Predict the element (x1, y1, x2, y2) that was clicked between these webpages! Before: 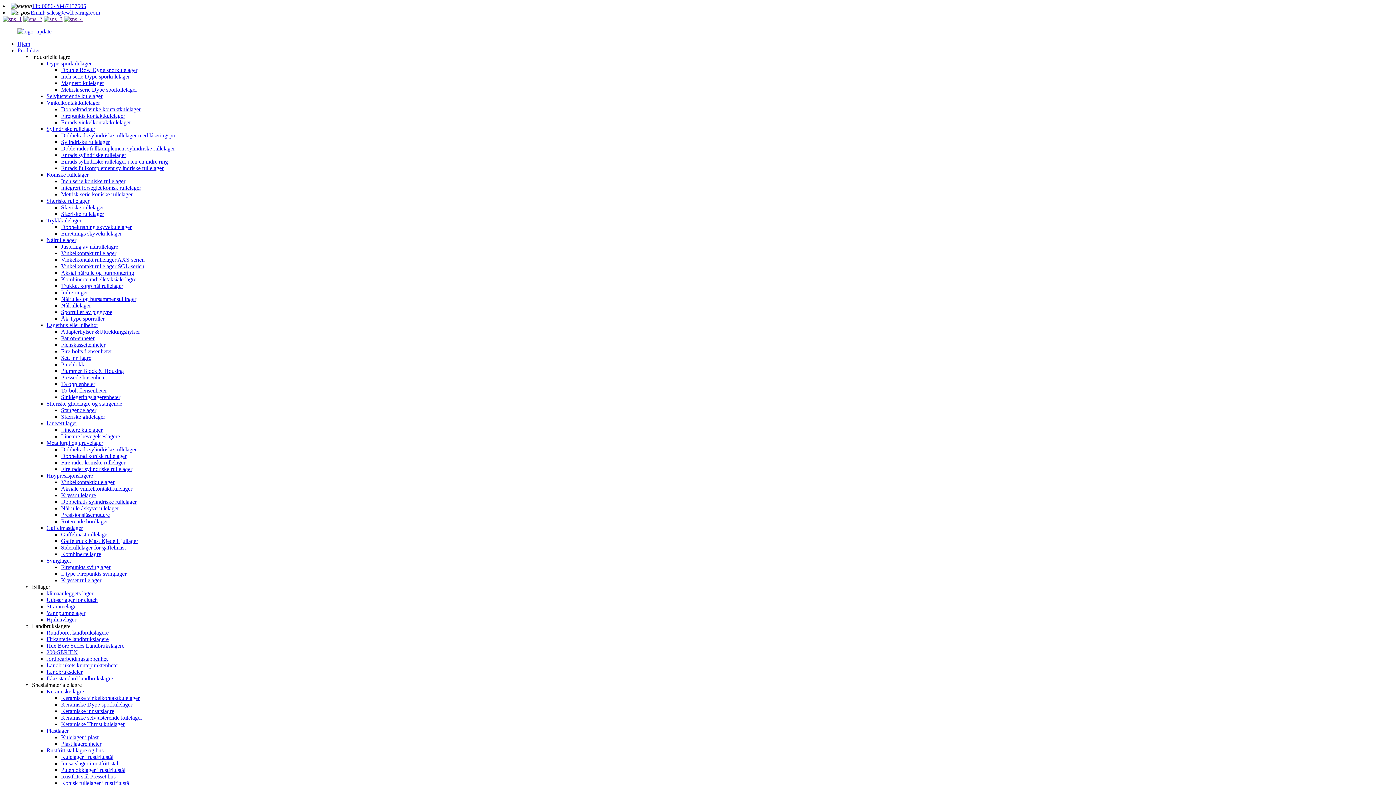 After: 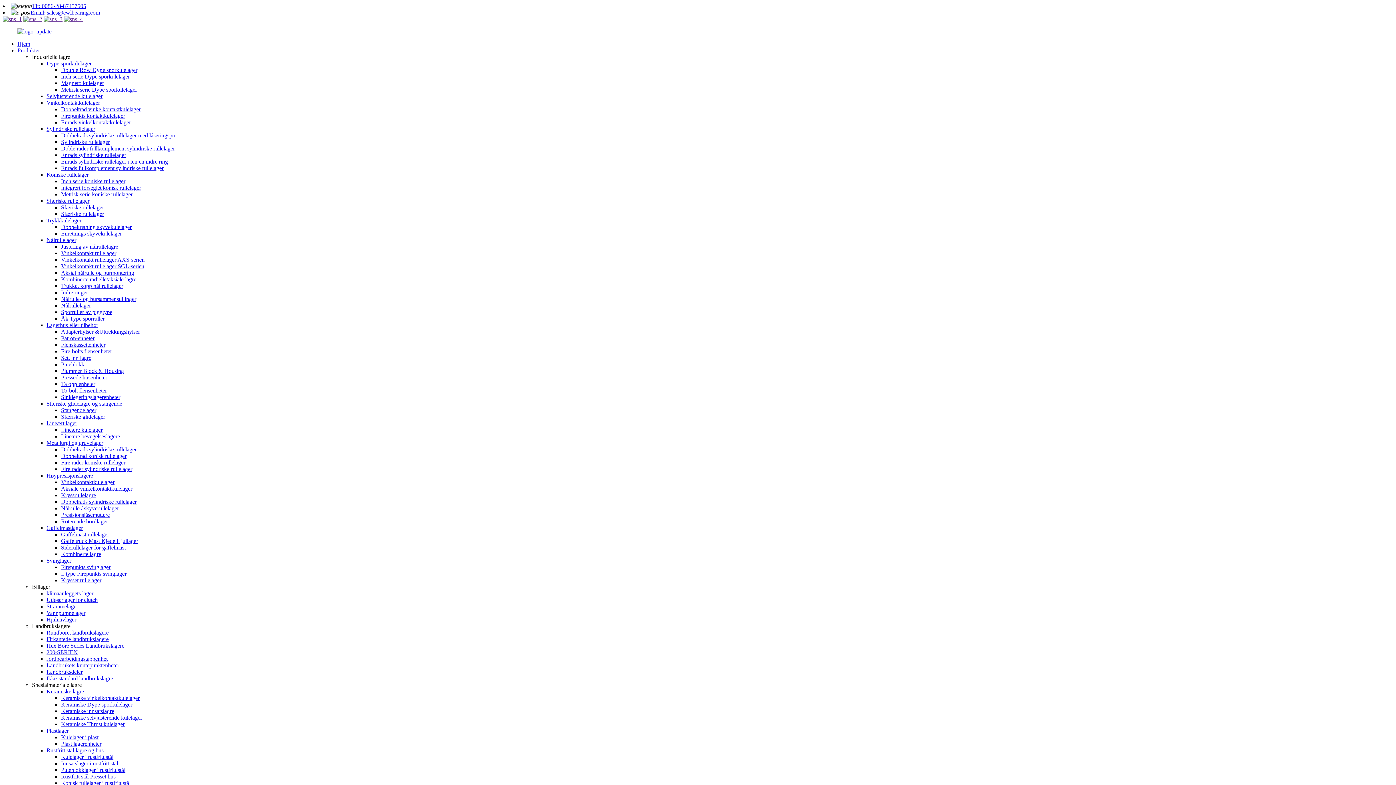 Action: label: Presisjonslåsemuttere bbox: (61, 512, 109, 518)